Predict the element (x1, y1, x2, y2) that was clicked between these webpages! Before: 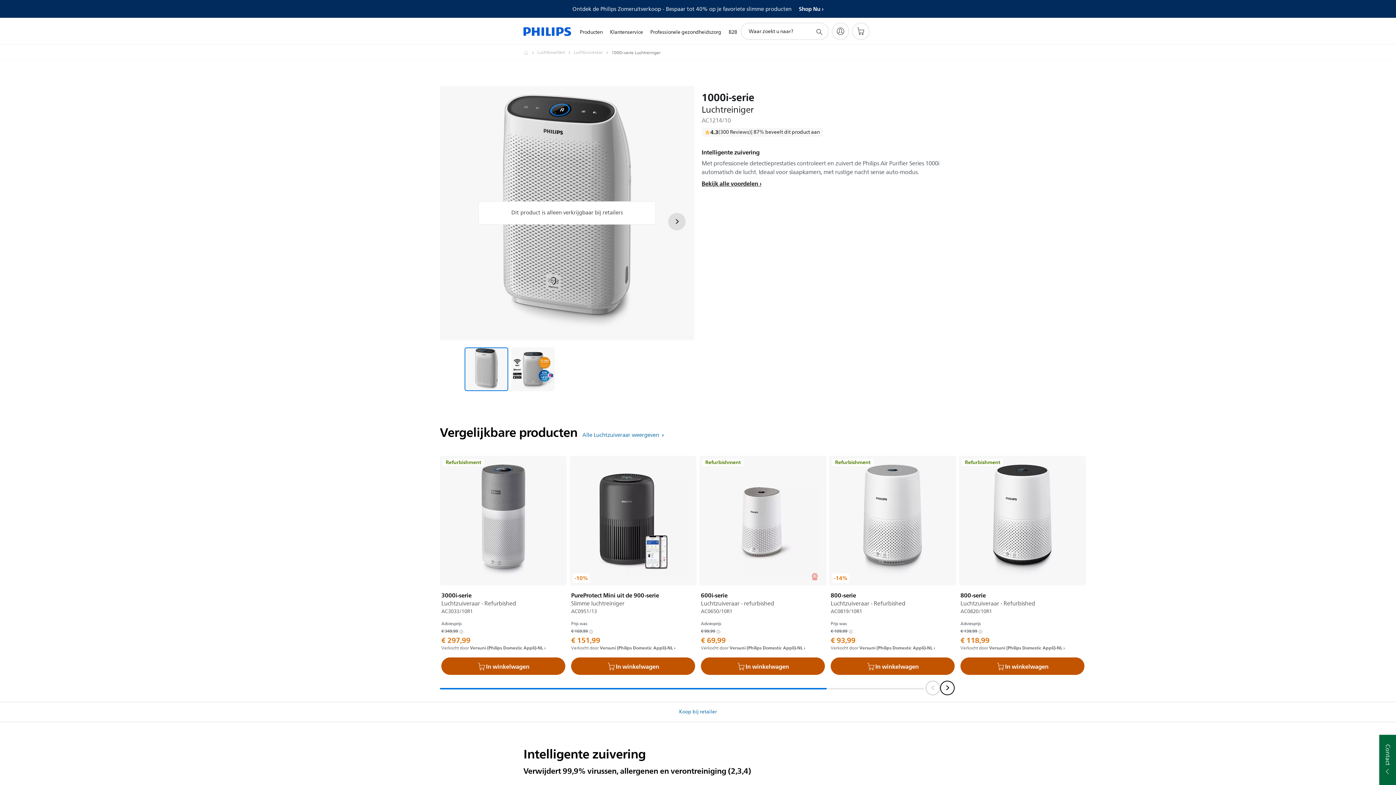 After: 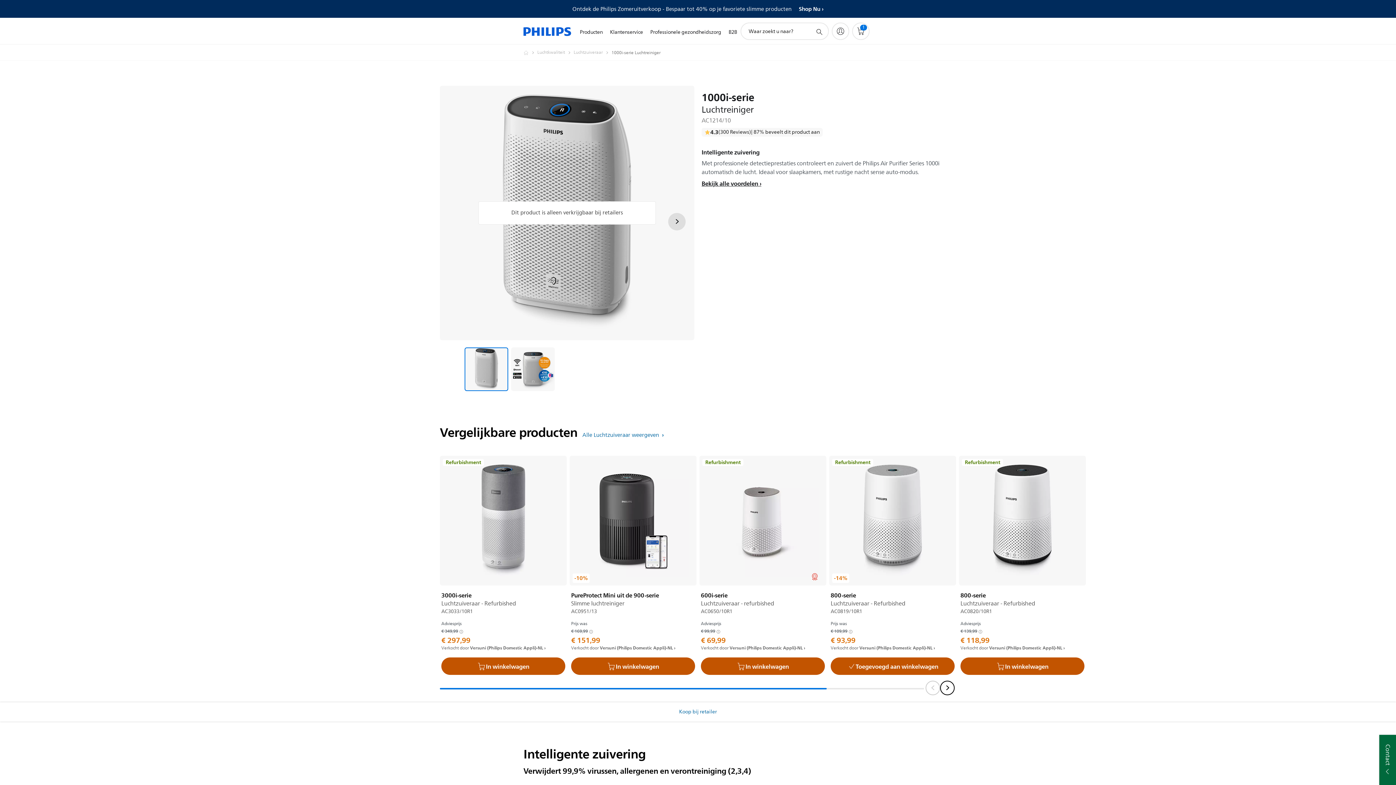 Action: bbox: (830, 657, 954, 675) label: In winkelwagen